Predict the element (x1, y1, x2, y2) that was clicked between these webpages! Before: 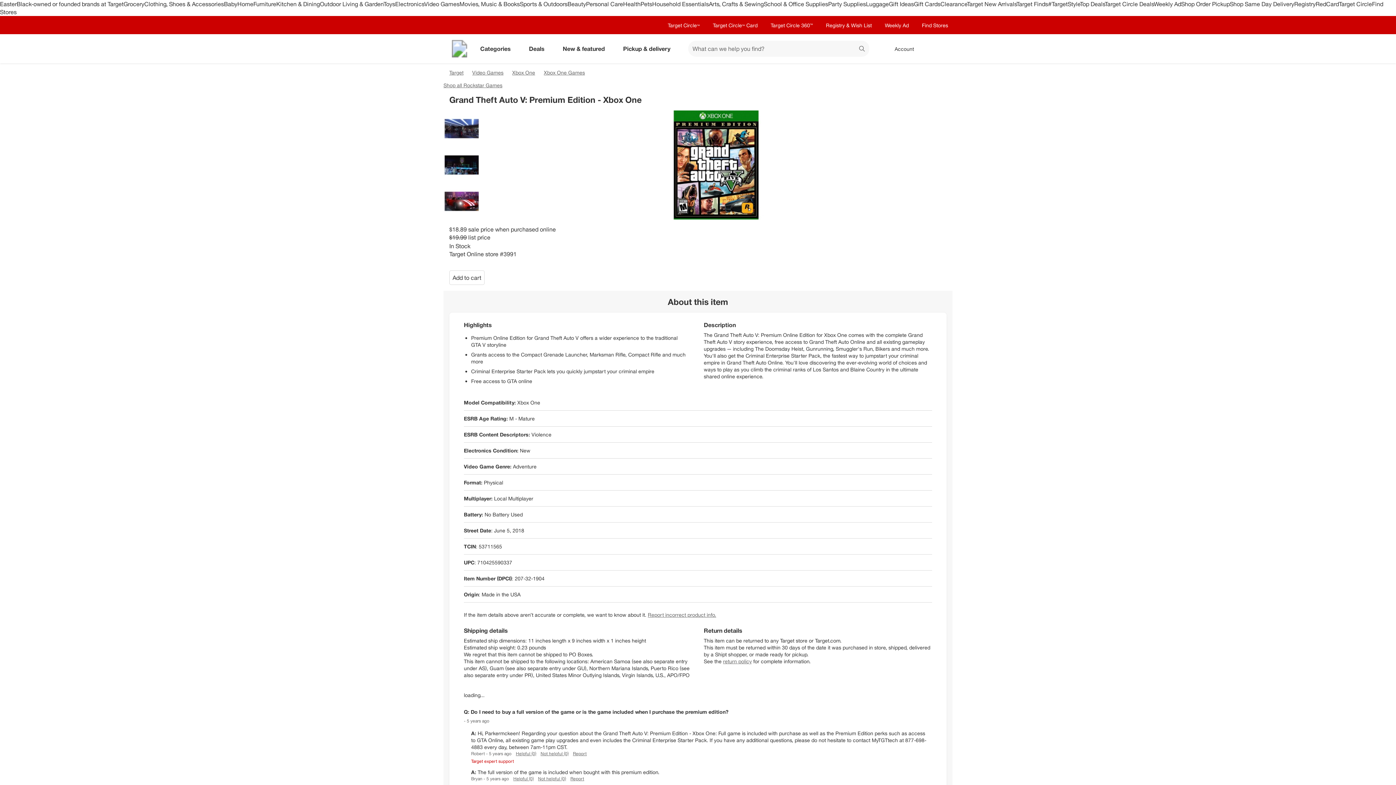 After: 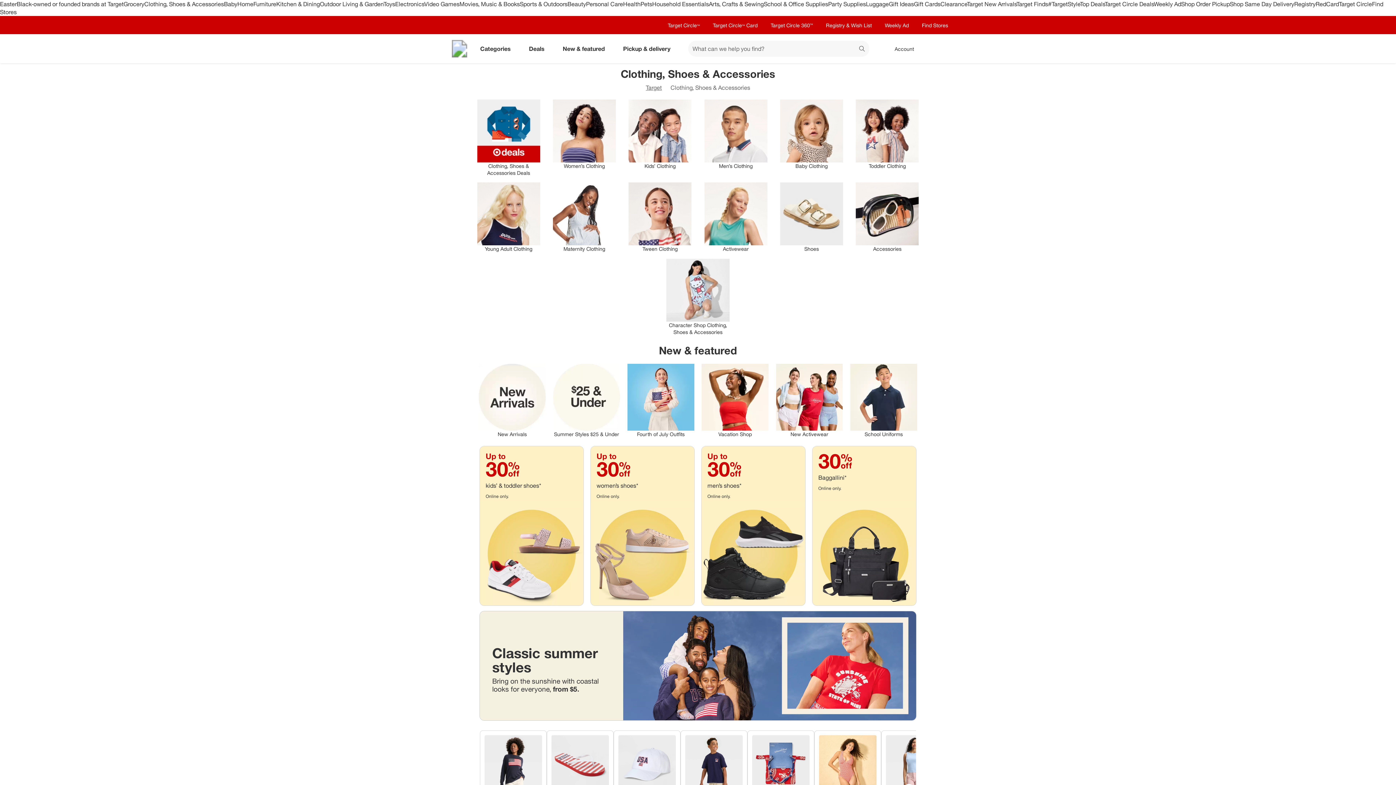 Action: bbox: (144, 0, 224, 7) label: Clothing, Shoes & Accessories